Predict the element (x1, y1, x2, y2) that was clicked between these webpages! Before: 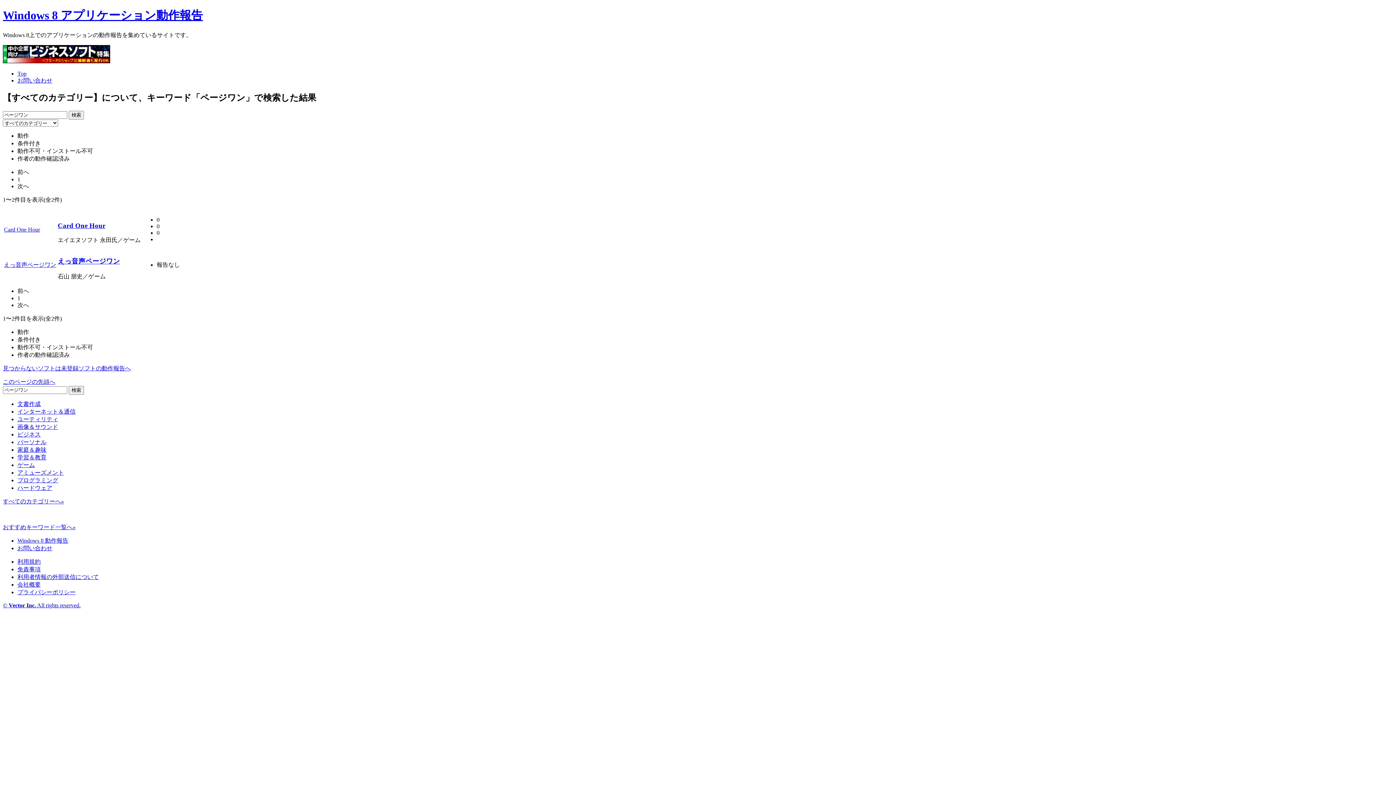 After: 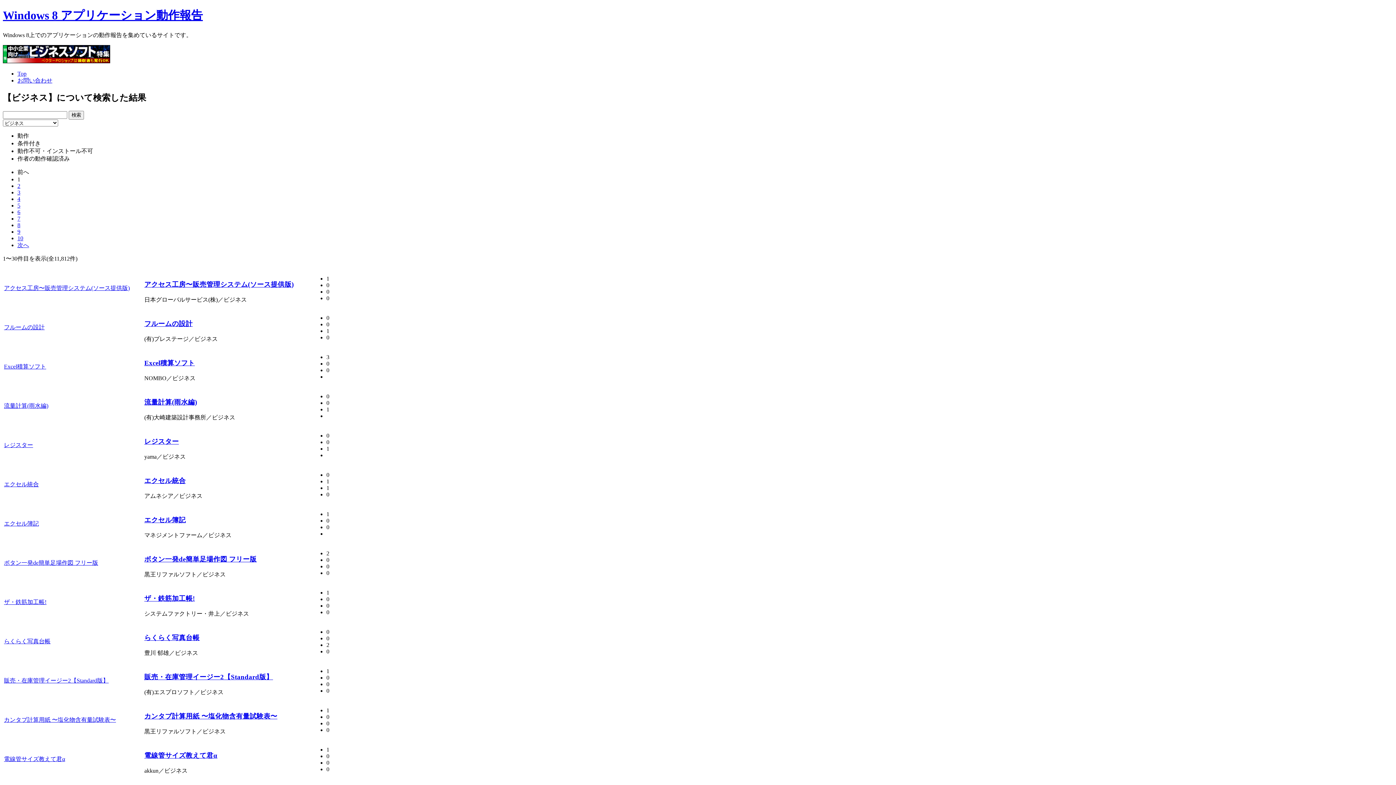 Action: bbox: (17, 431, 40, 437) label: ビジネス